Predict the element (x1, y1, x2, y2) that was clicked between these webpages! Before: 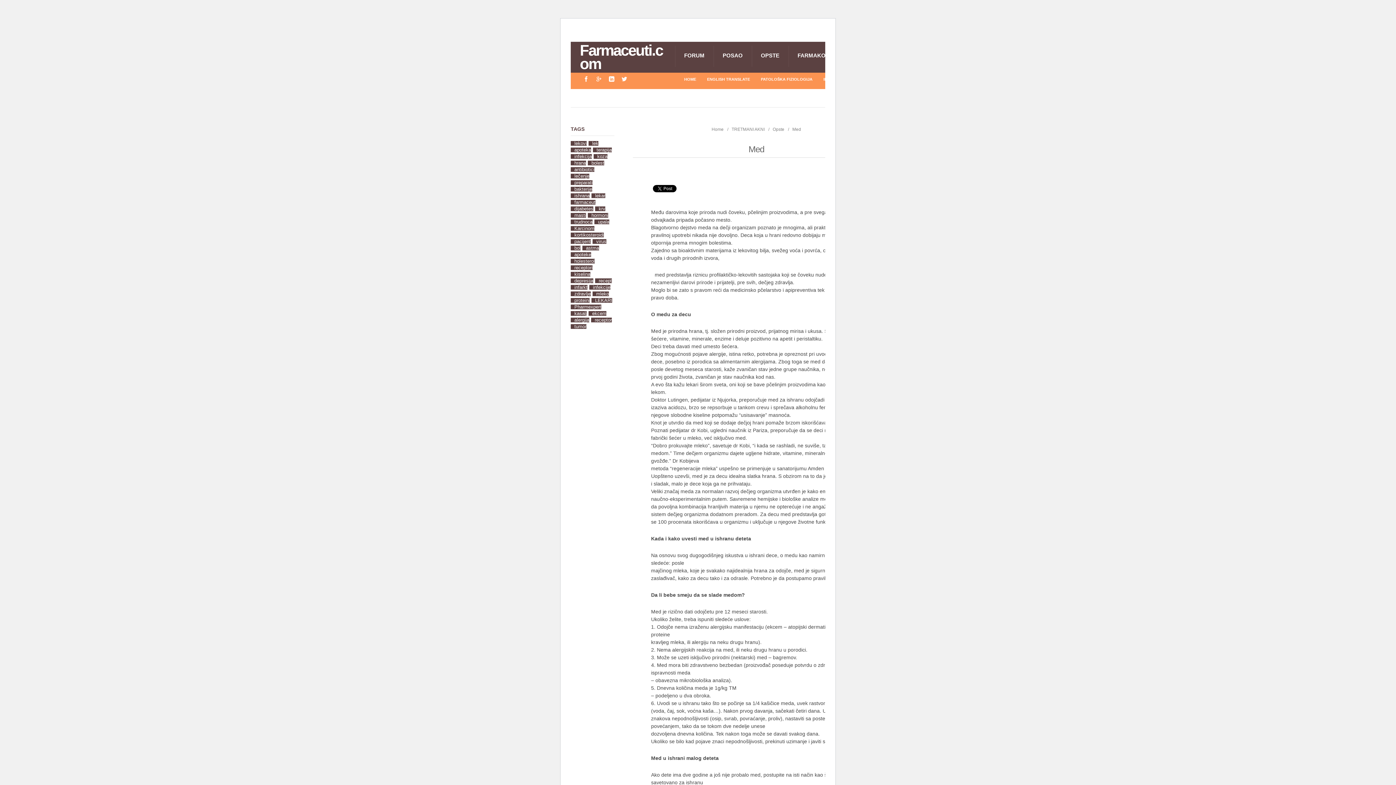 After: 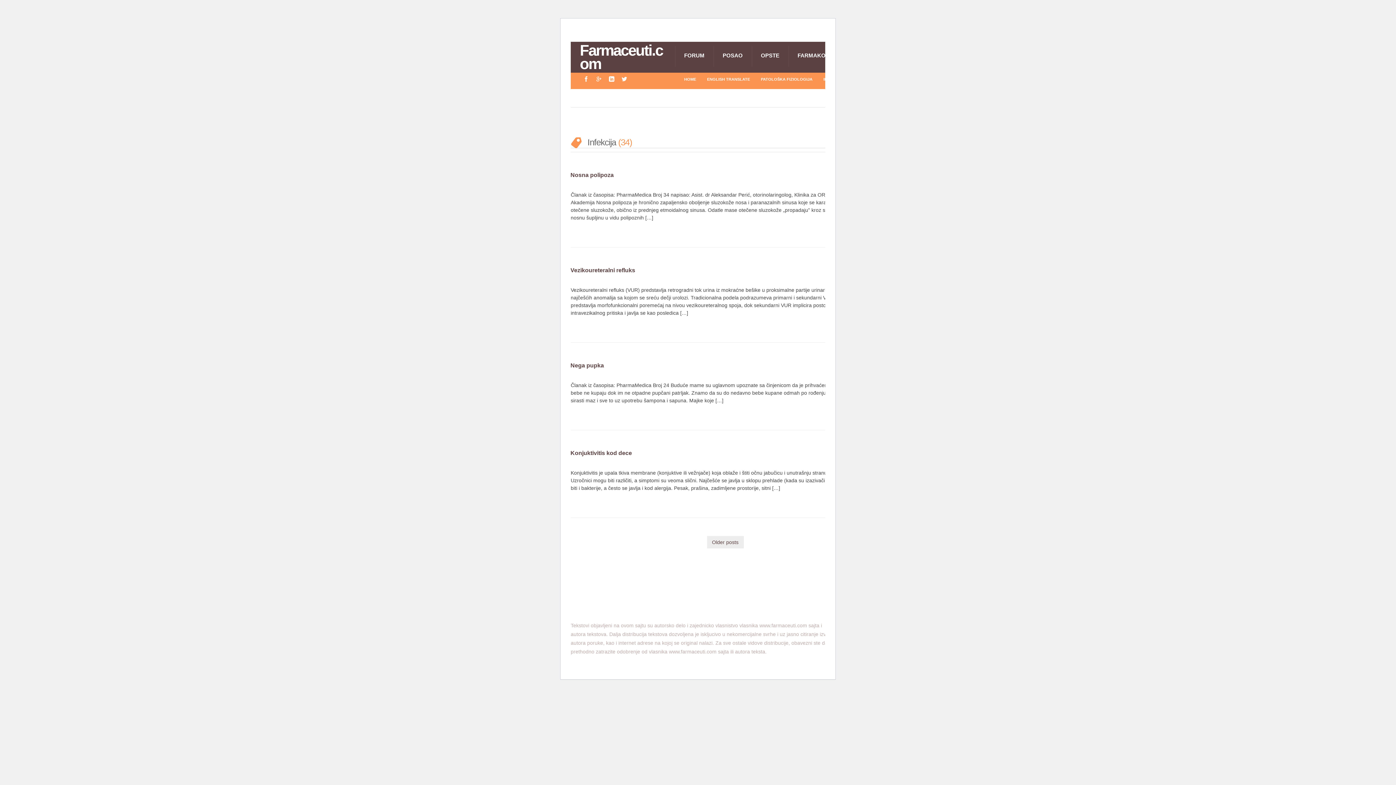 Action: bbox: (570, 154, 592, 158) label: infekcija